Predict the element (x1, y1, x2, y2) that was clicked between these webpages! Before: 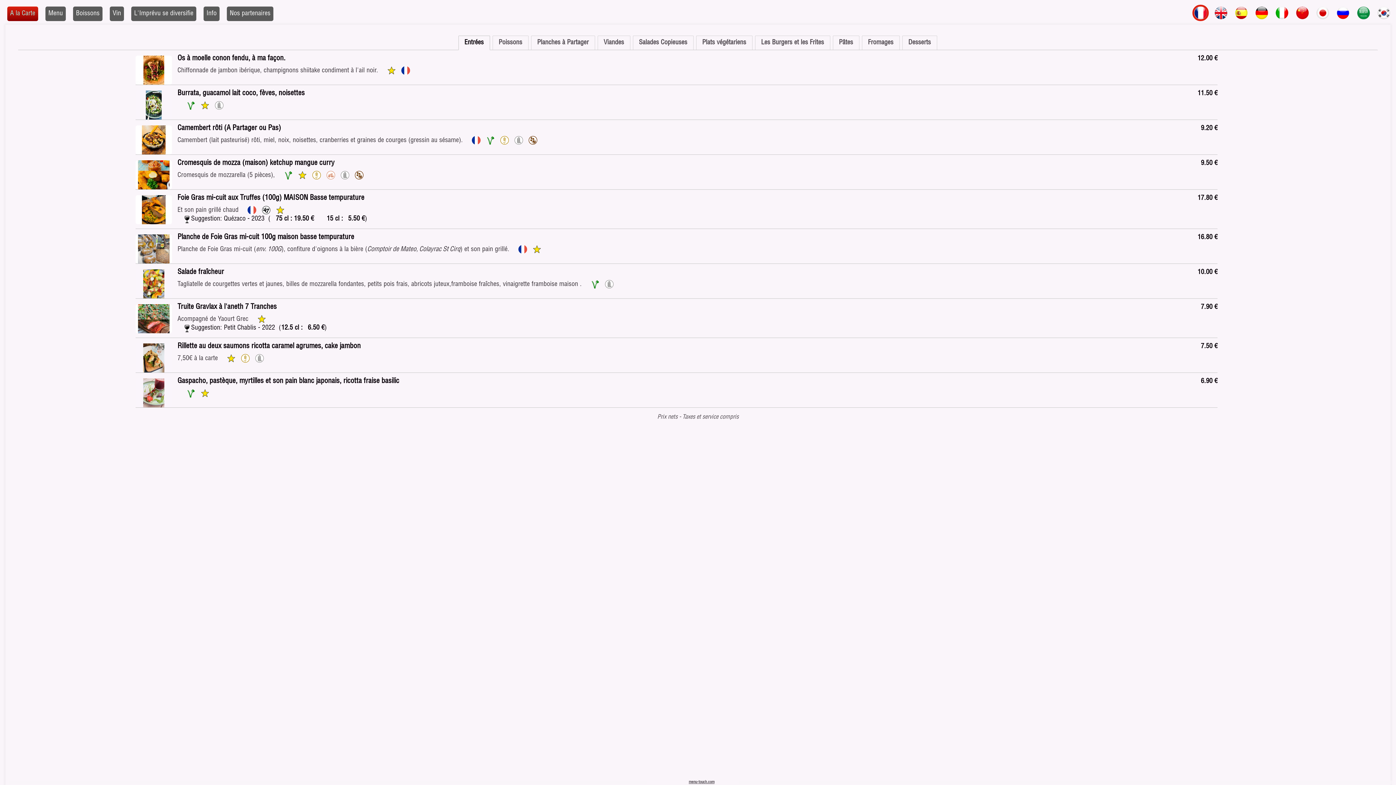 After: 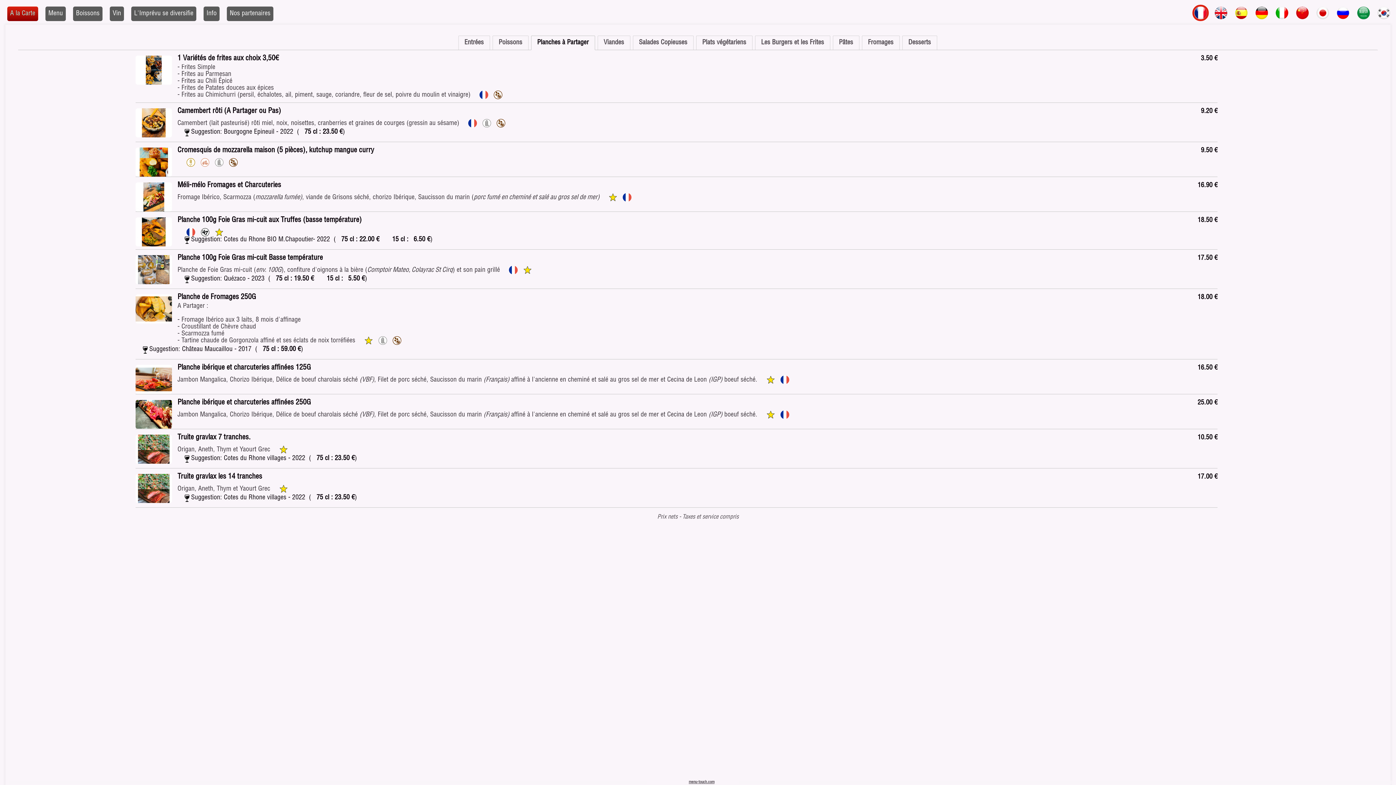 Action: bbox: (531, 35, 595, 50) label: Planches à Partager